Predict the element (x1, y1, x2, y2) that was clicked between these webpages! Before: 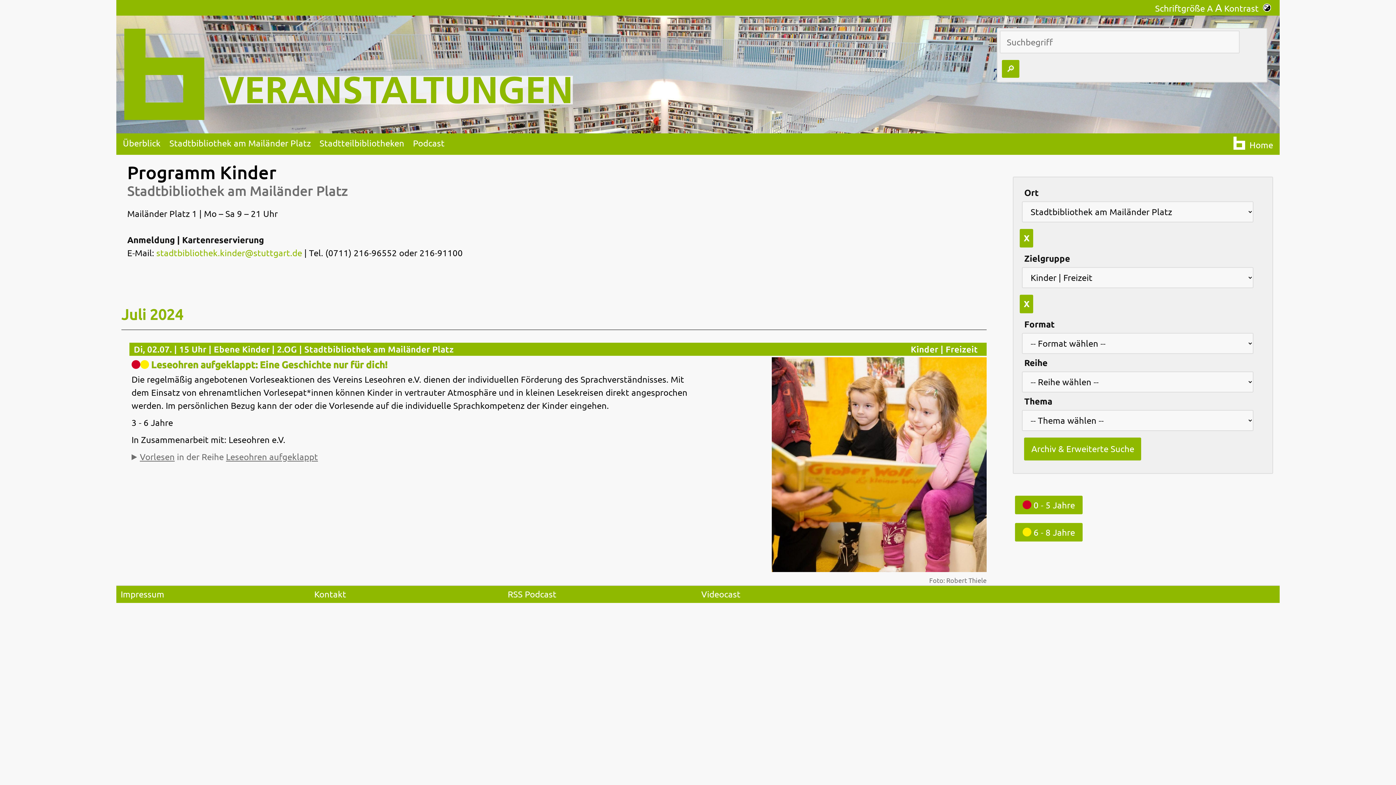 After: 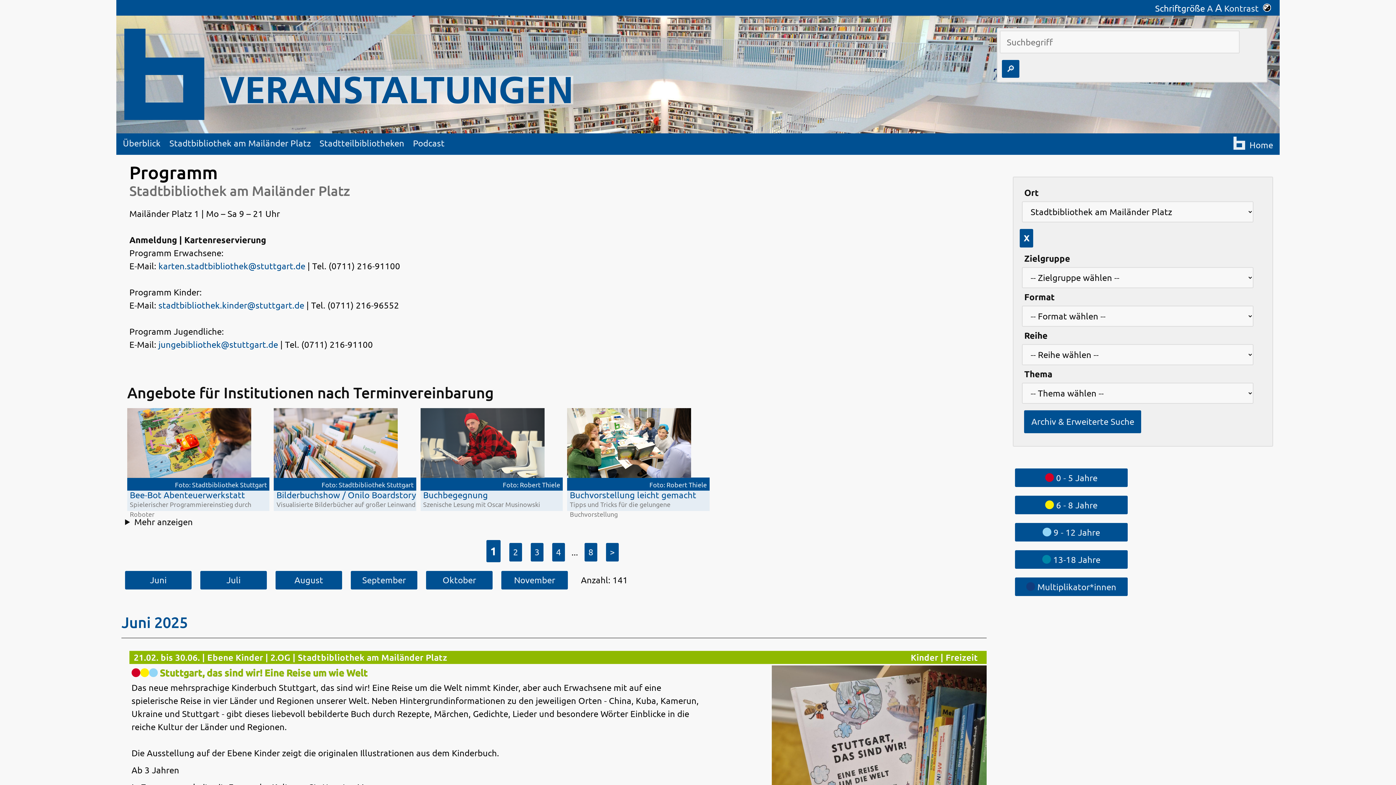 Action: label: X bbox: (1020, 294, 1033, 313)